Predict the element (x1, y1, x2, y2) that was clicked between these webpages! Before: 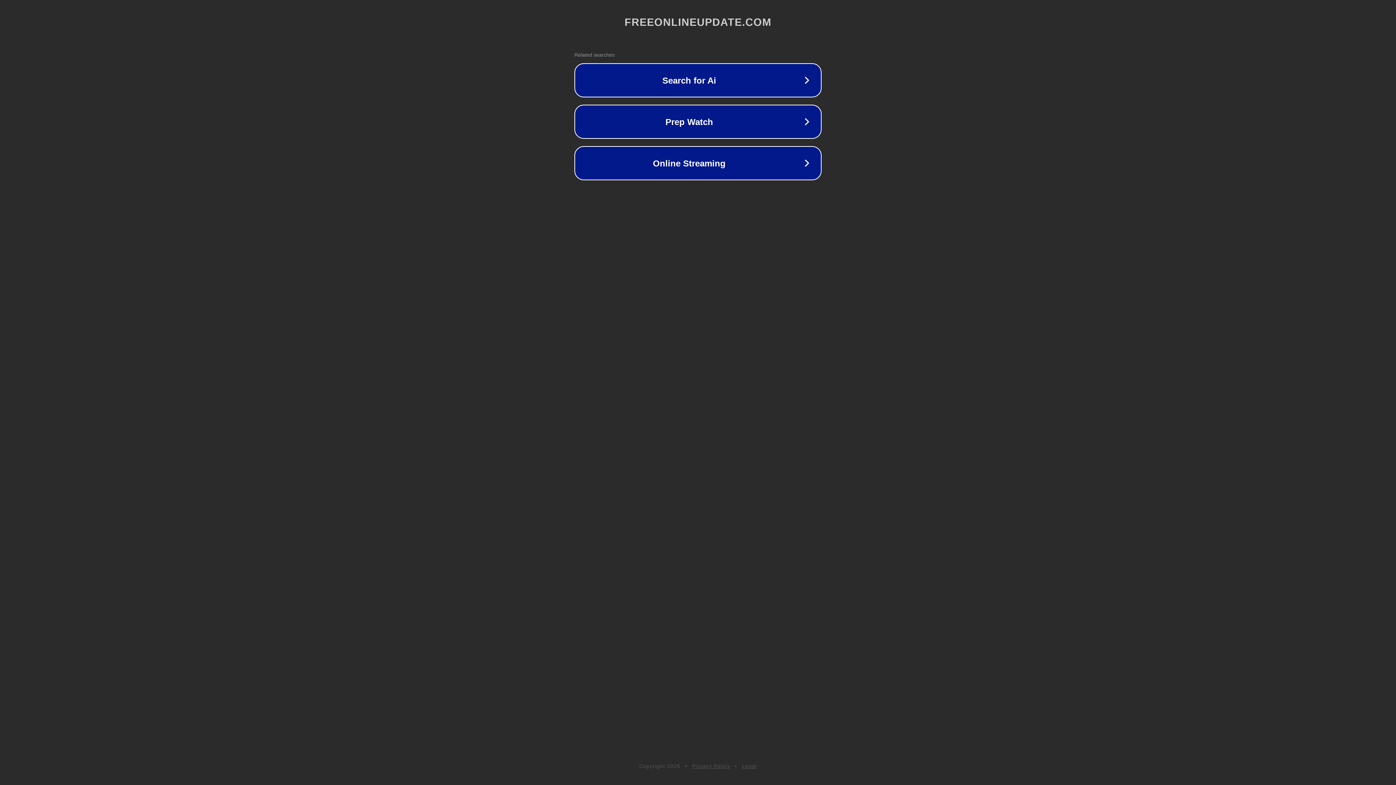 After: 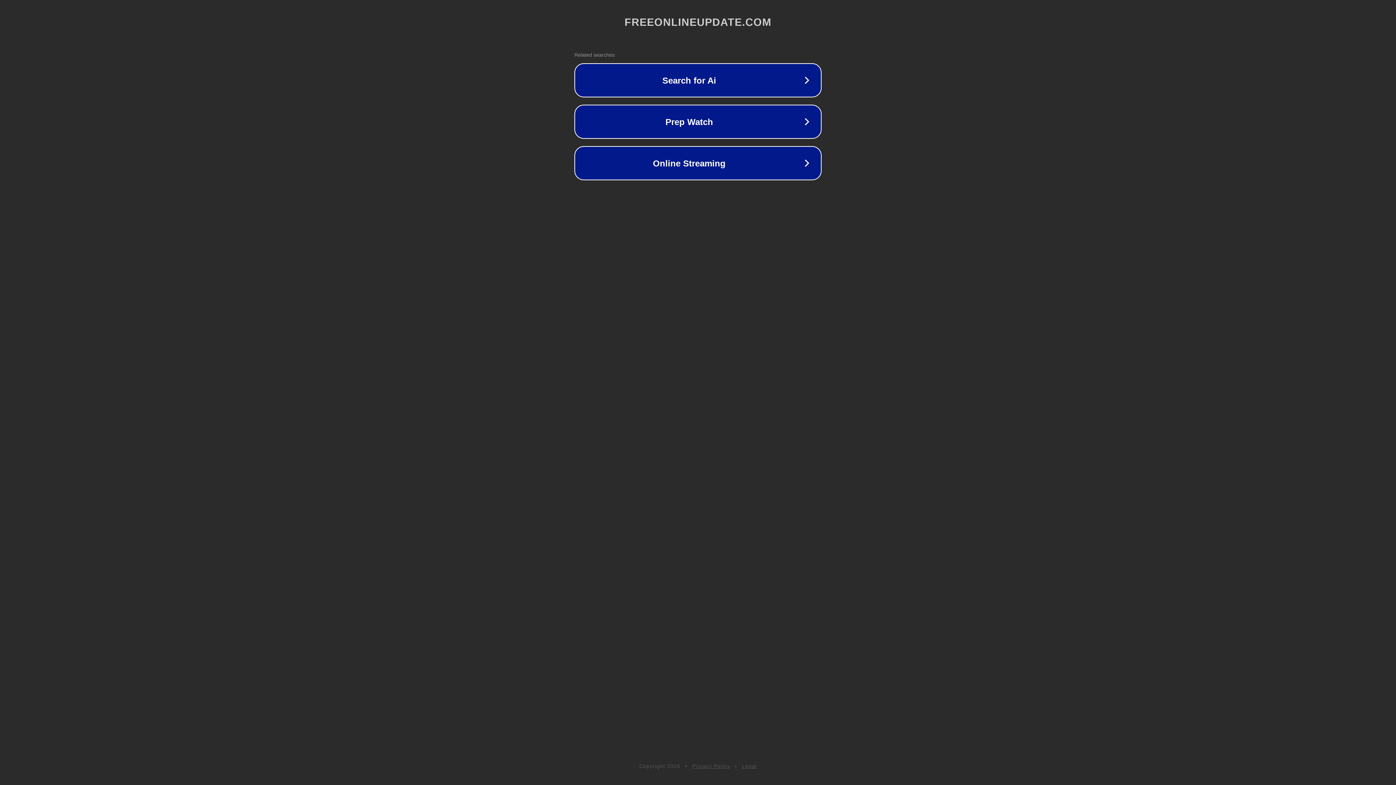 Action: bbox: (742, 763, 757, 769) label: Legal